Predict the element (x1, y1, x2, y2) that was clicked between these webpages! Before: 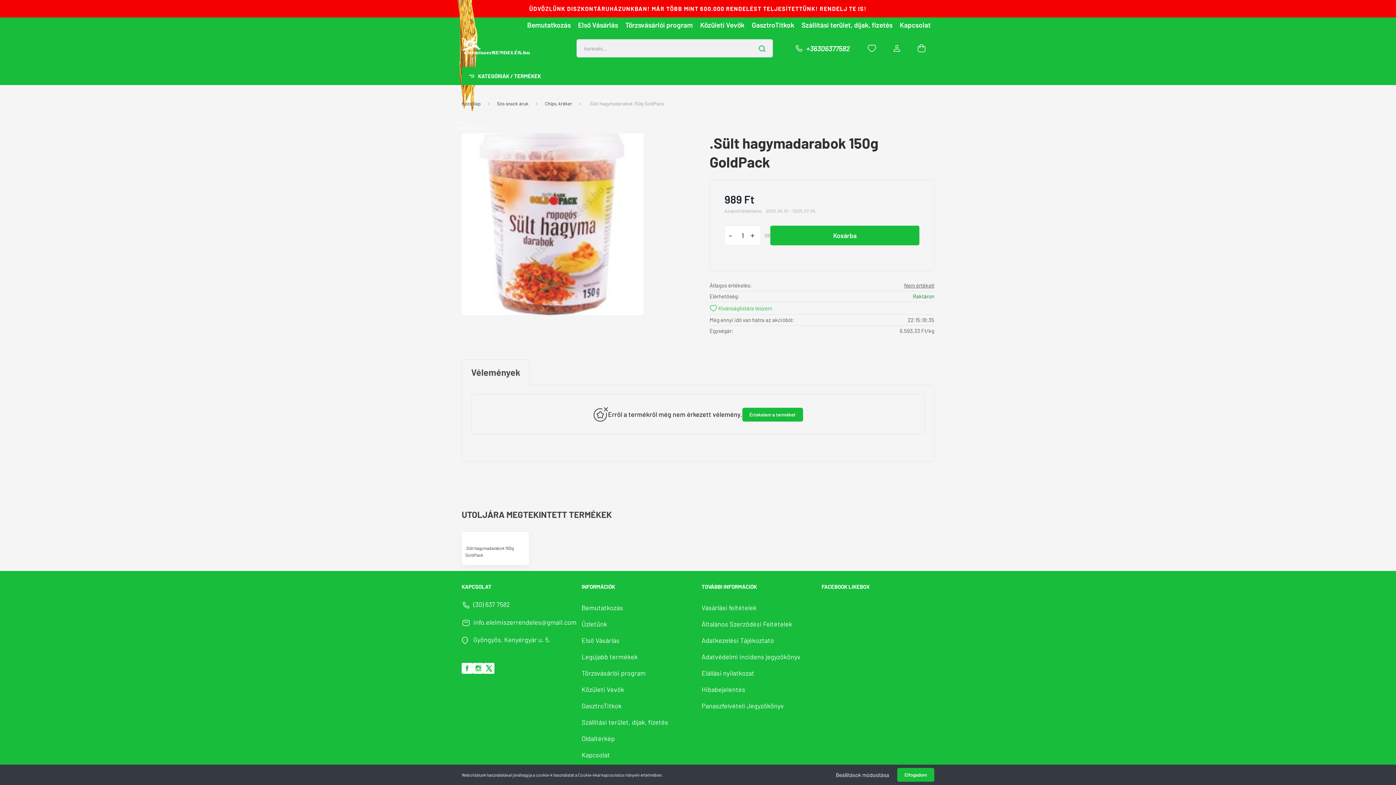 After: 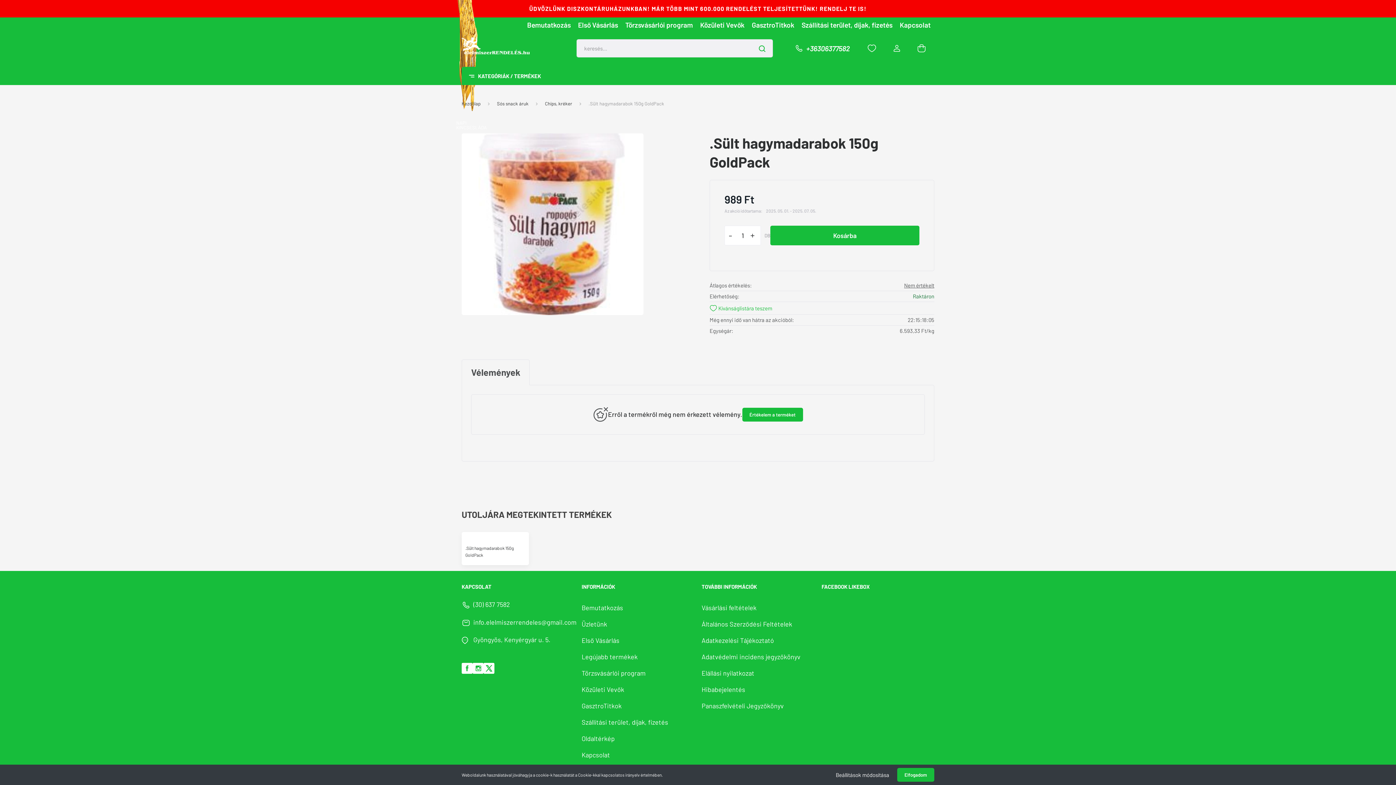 Action: label: - bbox: (724, 225, 736, 245)